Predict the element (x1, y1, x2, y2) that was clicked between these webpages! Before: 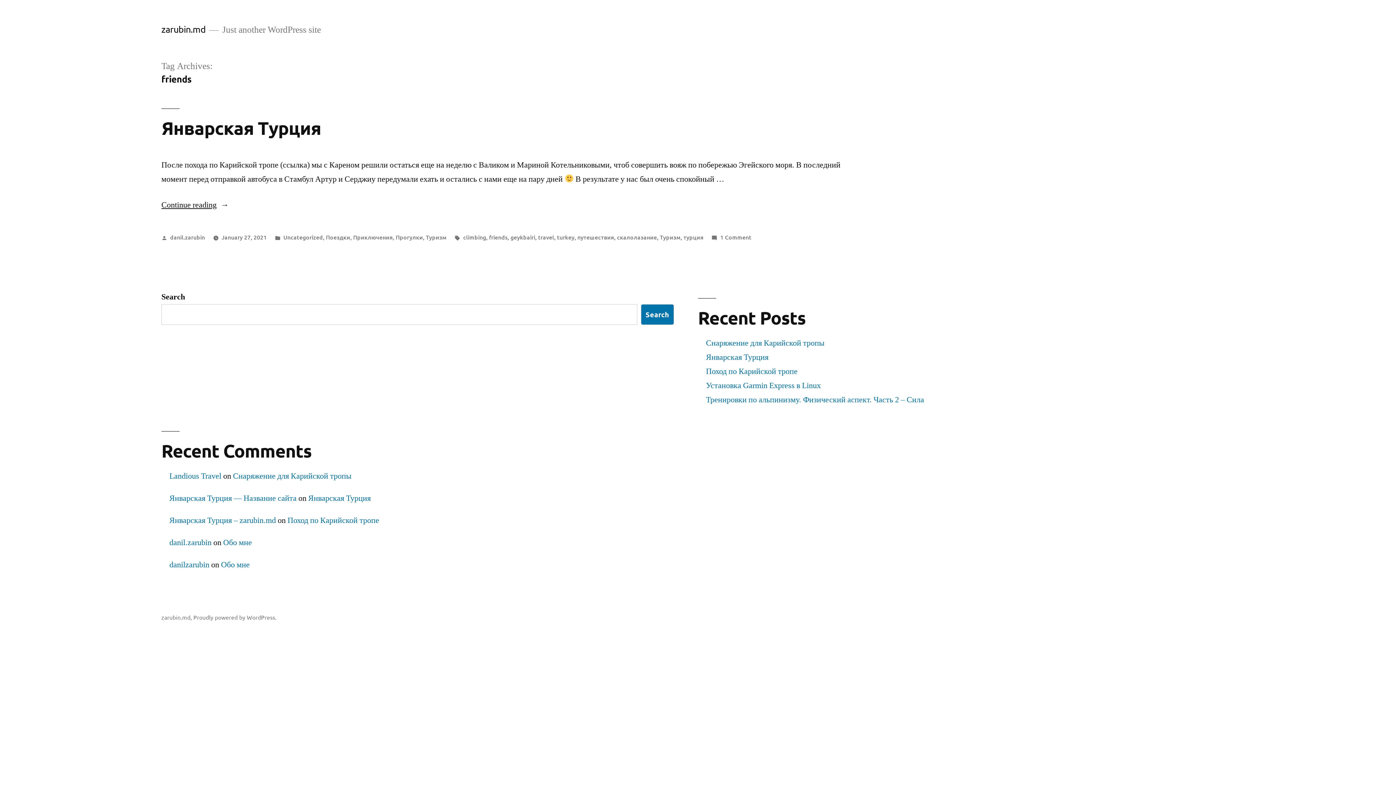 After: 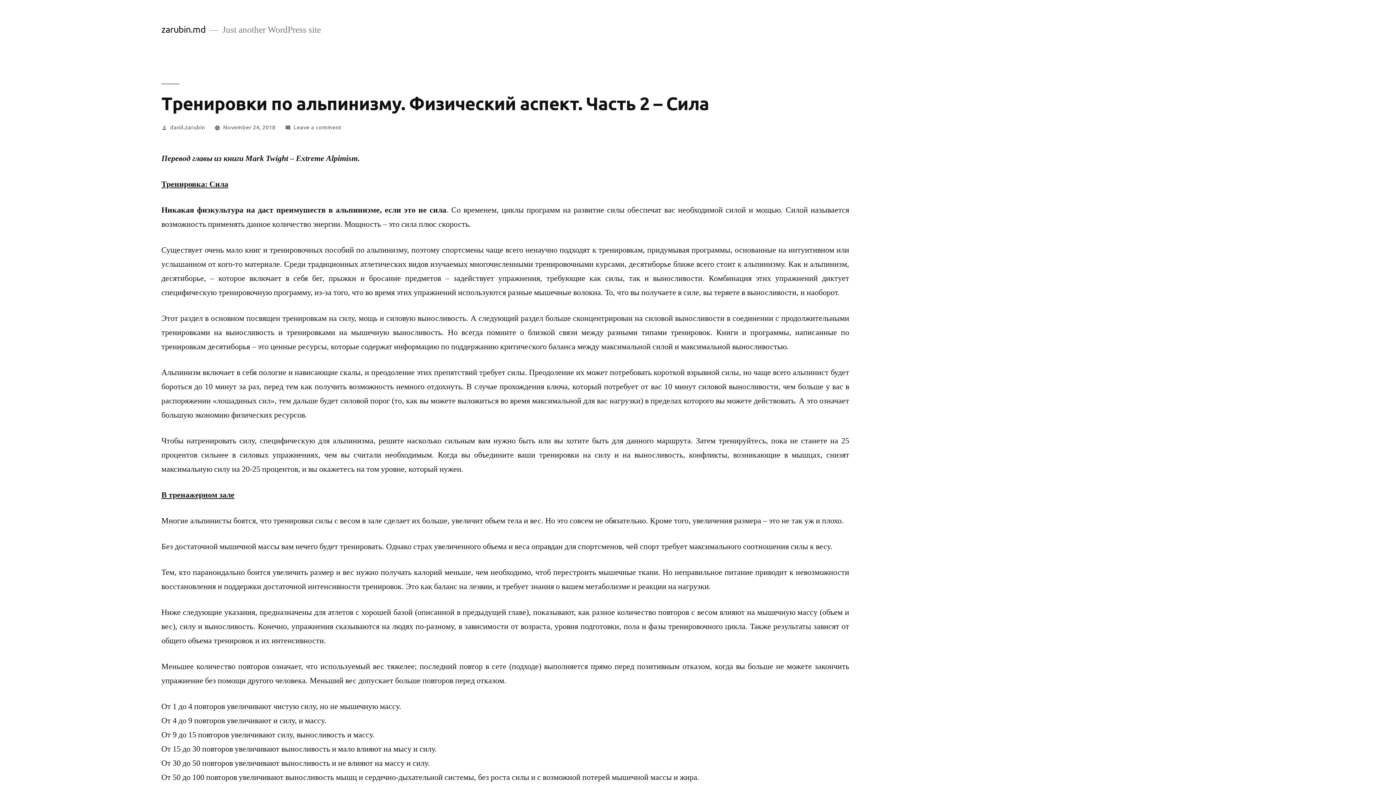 Action: label: Тренировки по альпинизму. Физический аспект. Часть 2 – Сила bbox: (706, 394, 924, 405)